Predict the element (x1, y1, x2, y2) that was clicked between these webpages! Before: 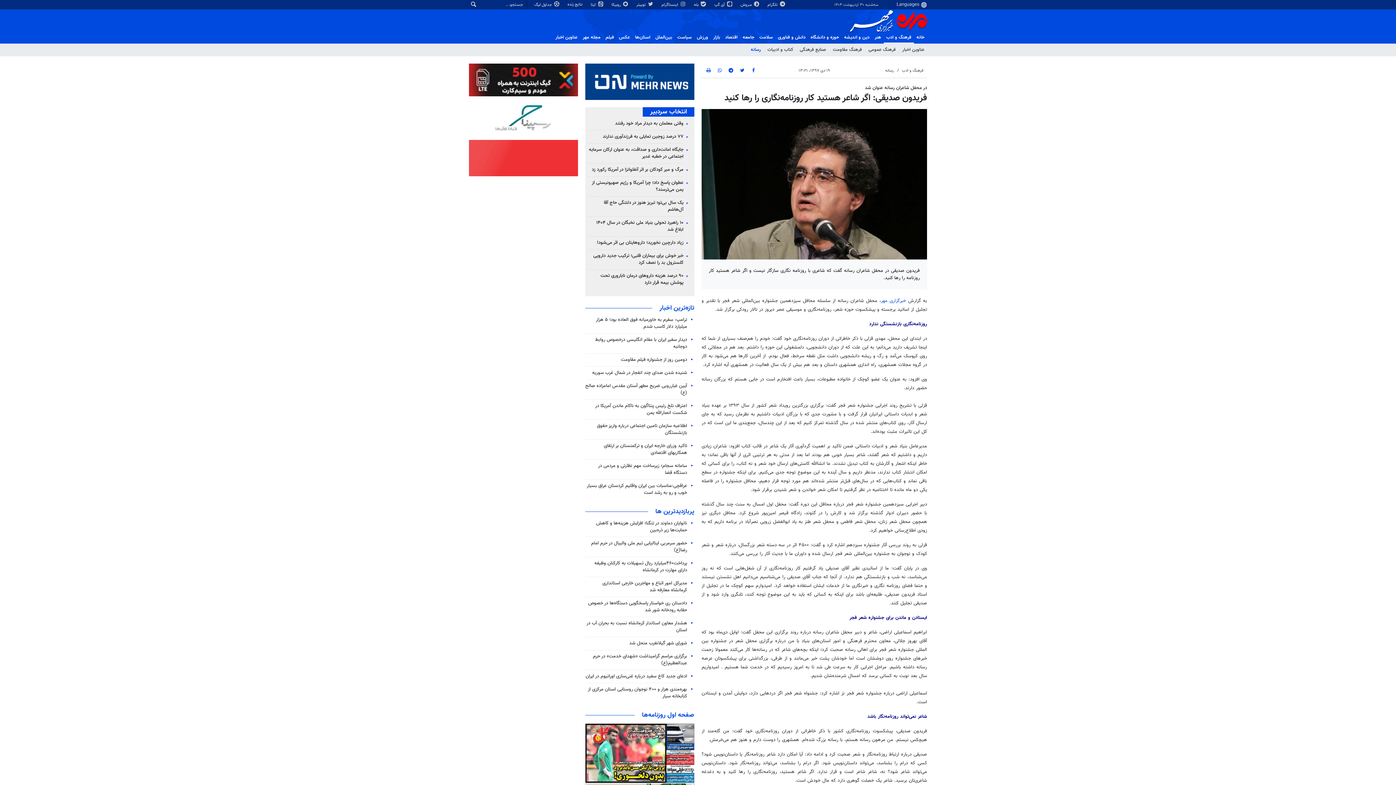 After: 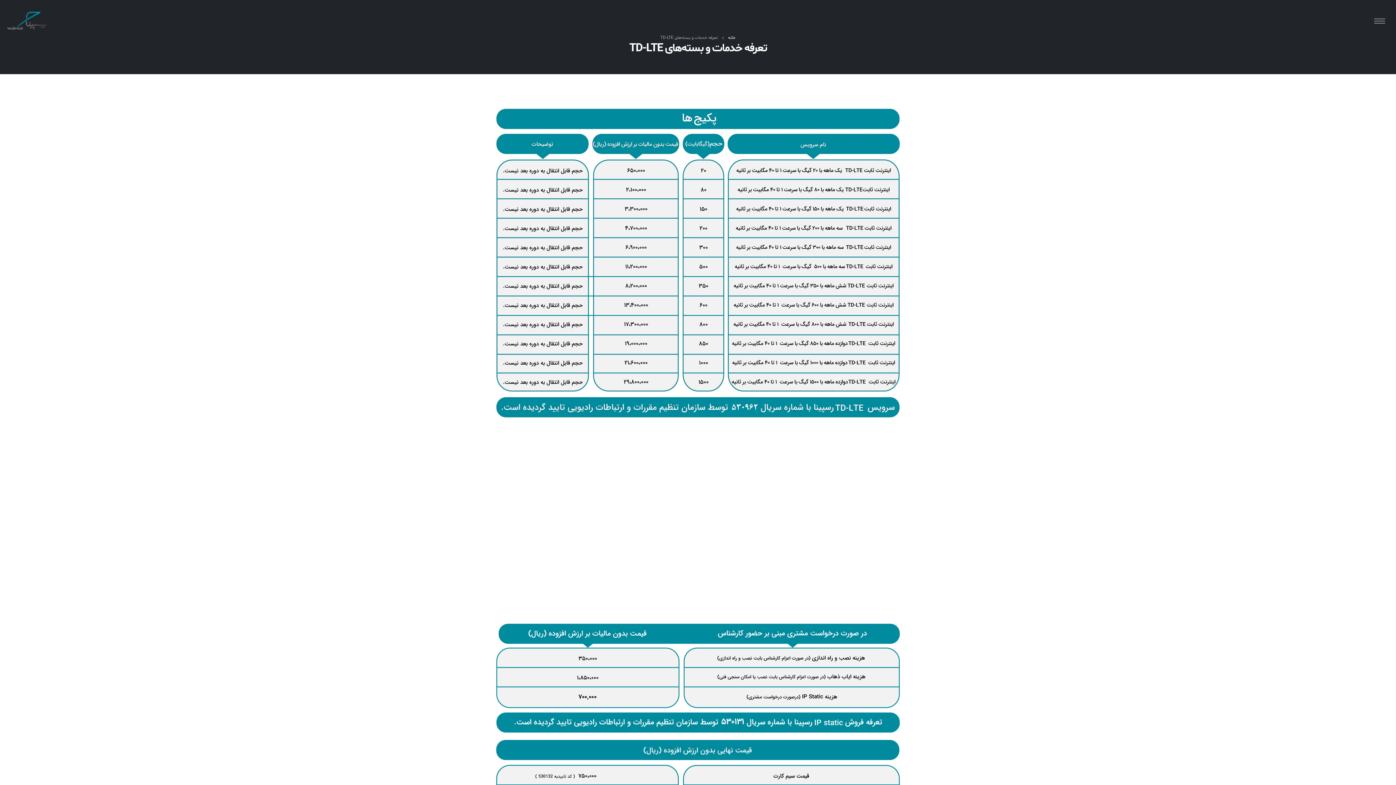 Action: bbox: (469, 100, 578, 136)